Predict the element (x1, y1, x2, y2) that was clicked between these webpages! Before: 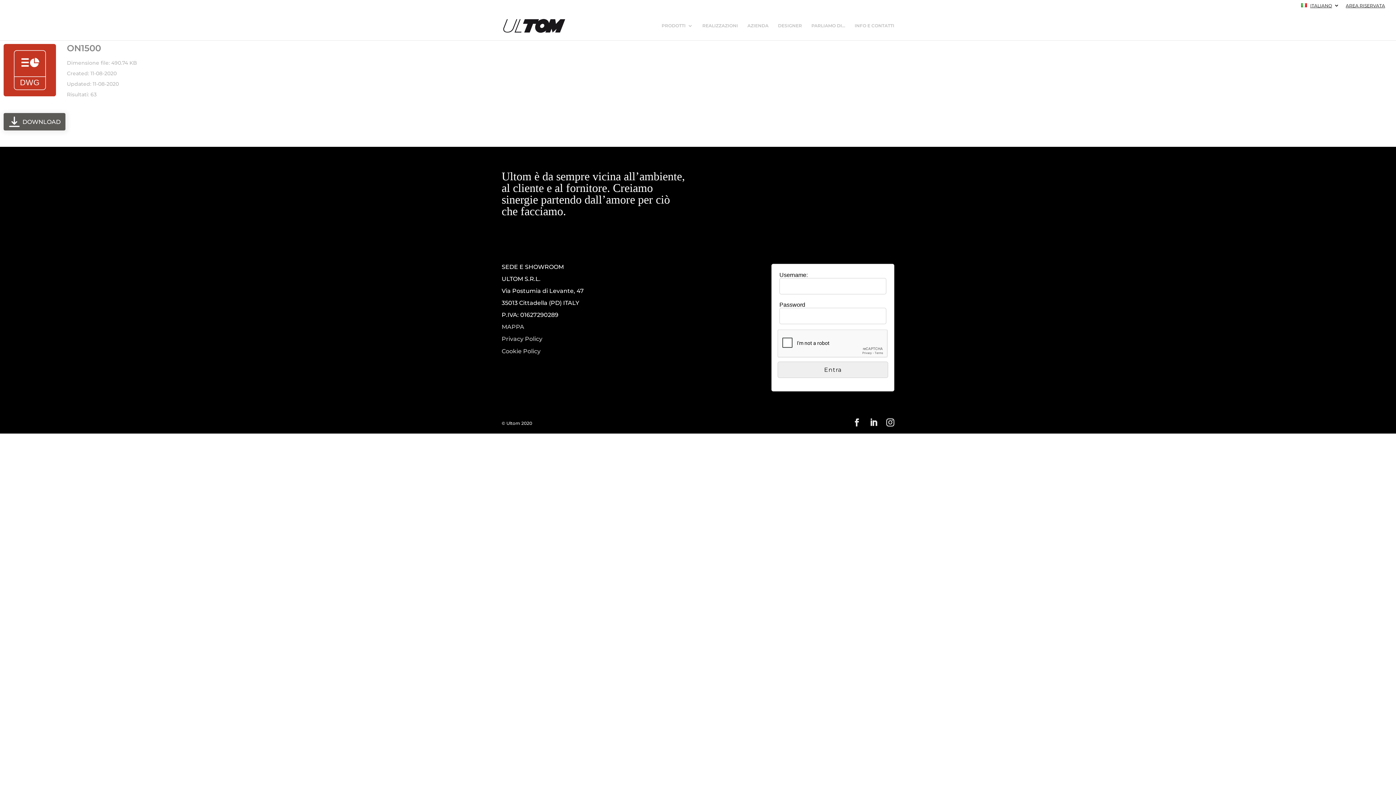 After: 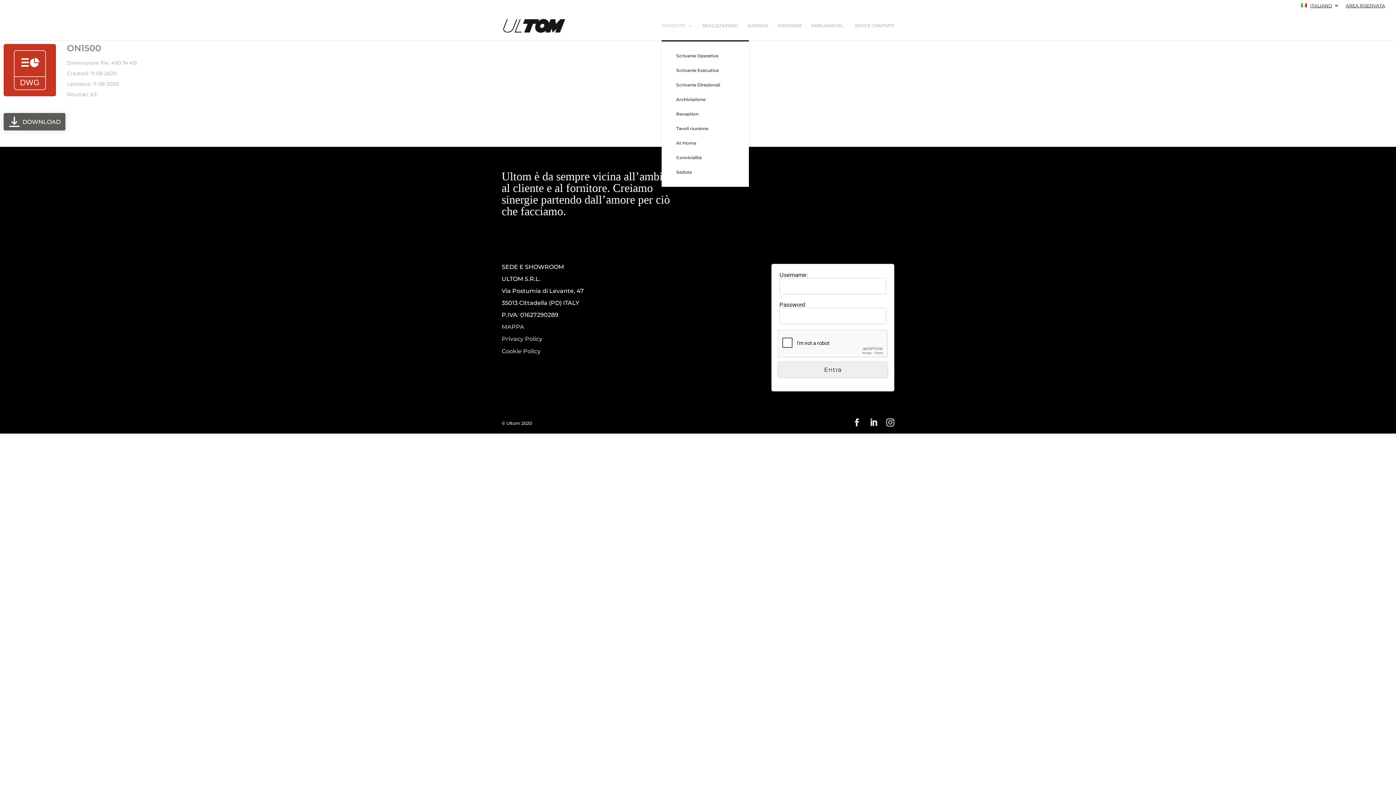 Action: bbox: (661, 23, 693, 40) label: PRODOTTI